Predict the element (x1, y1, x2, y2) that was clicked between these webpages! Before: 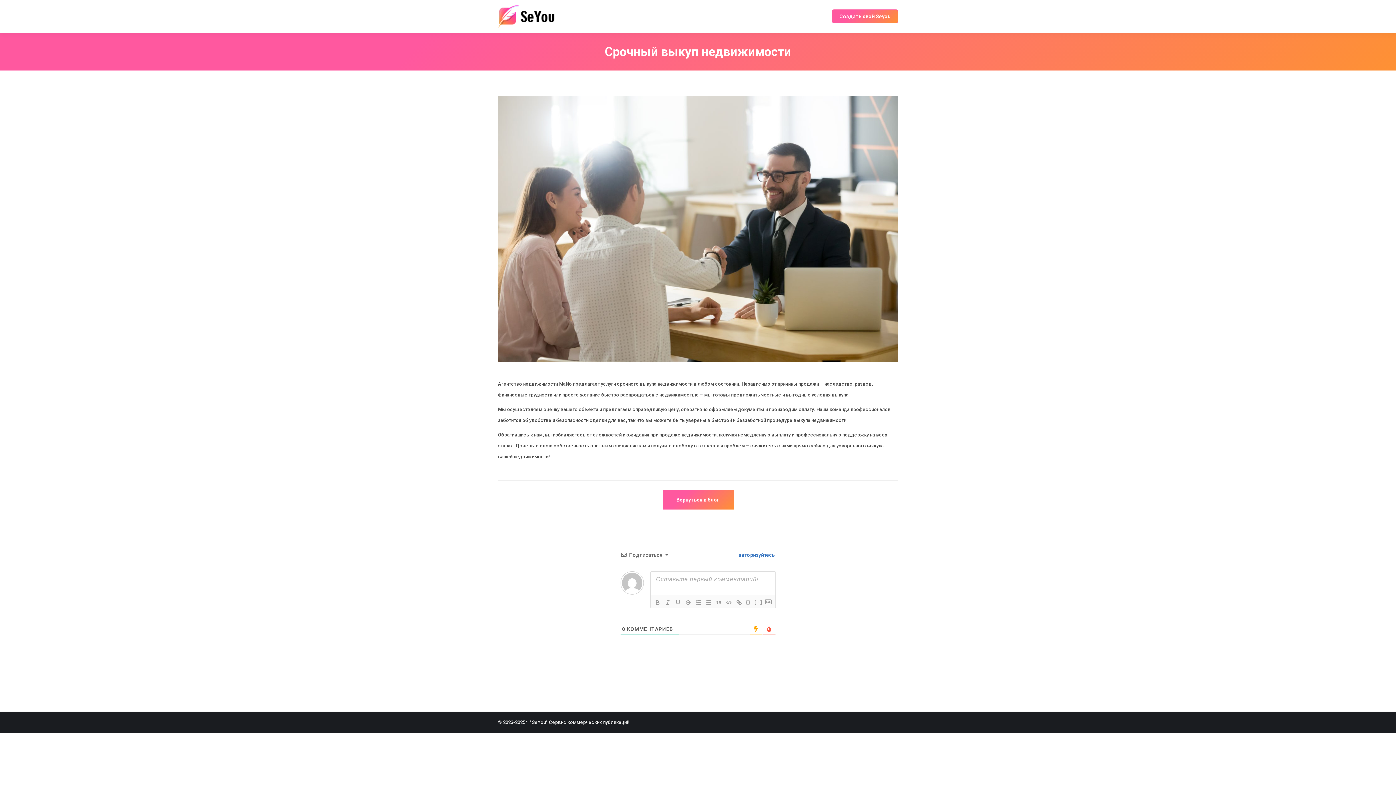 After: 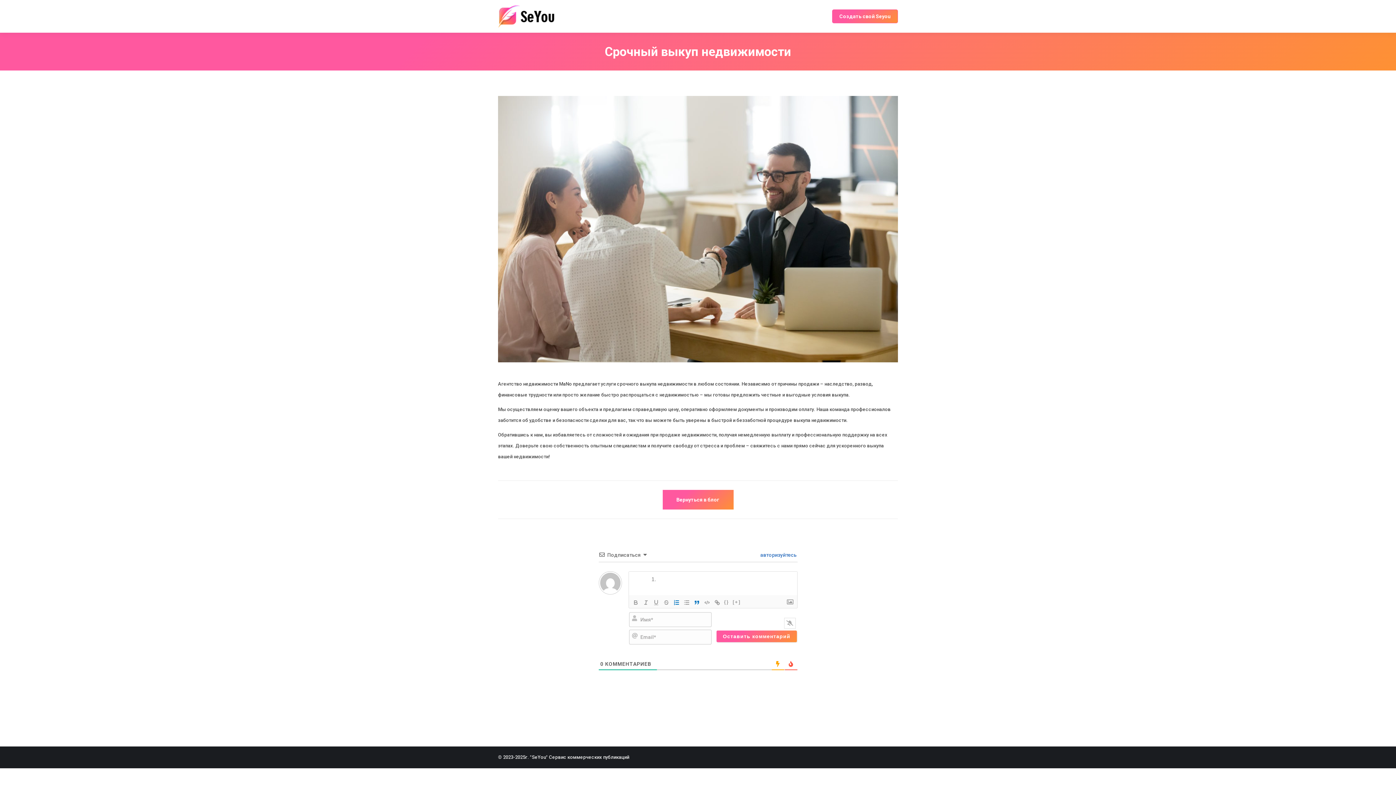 Action: bbox: (693, 598, 703, 607)